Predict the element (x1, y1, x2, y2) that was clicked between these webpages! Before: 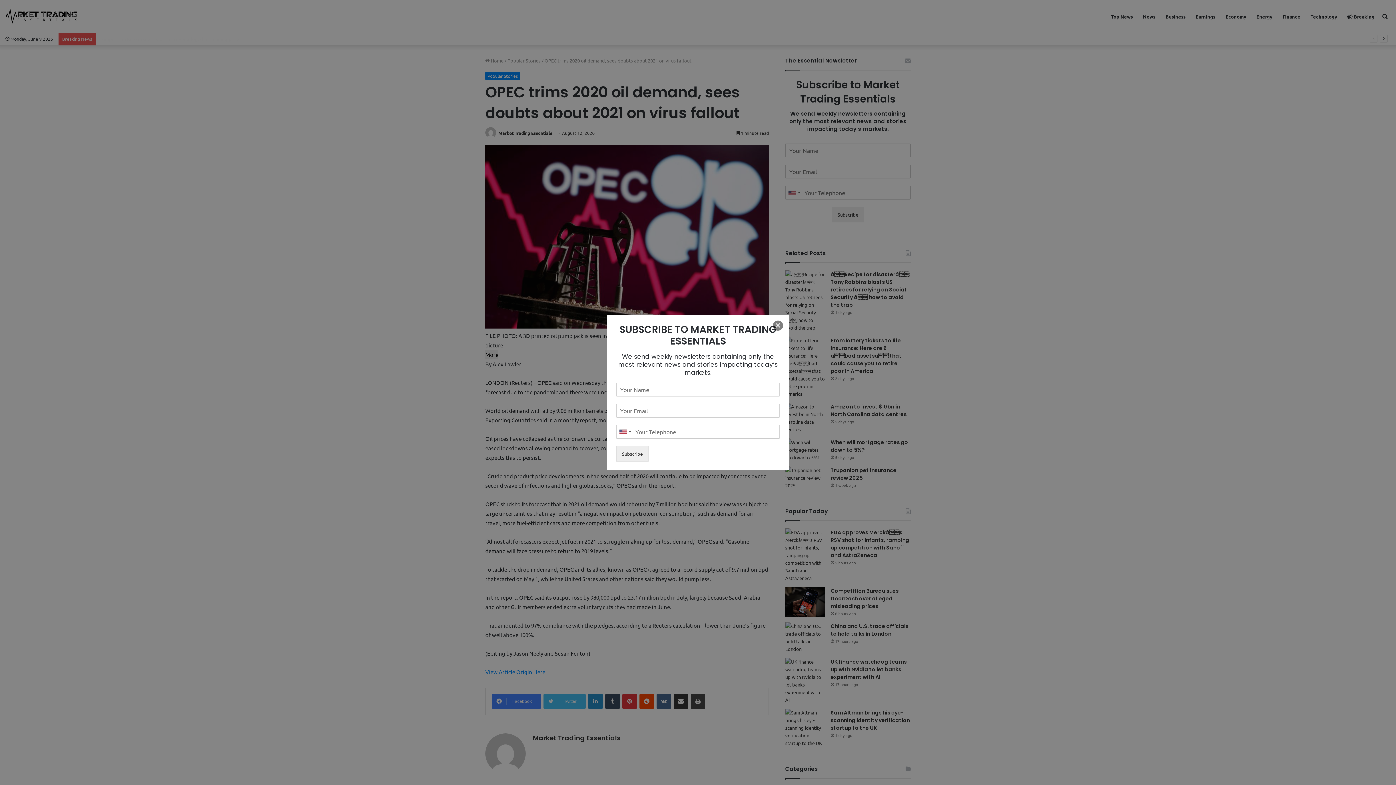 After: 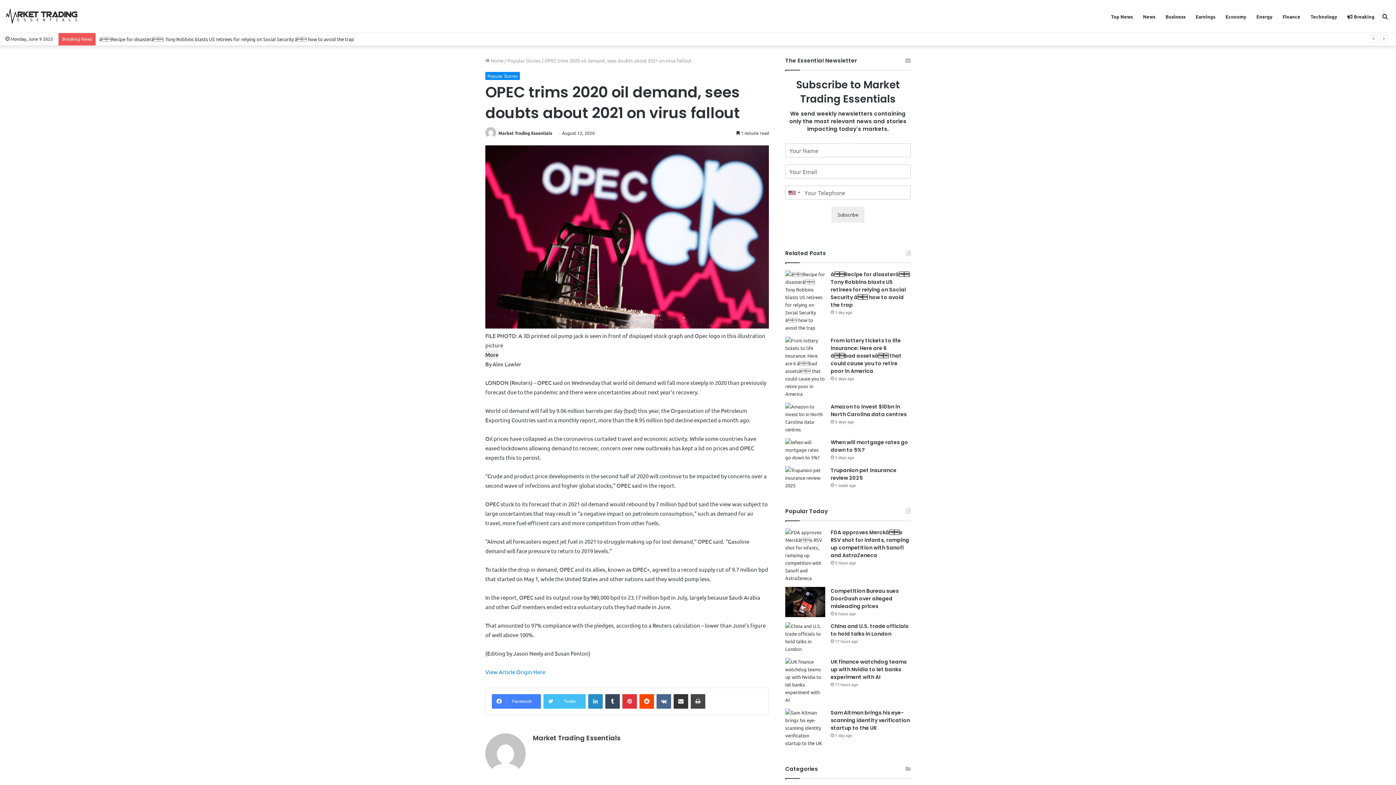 Action: label: × bbox: (773, 320, 783, 330)